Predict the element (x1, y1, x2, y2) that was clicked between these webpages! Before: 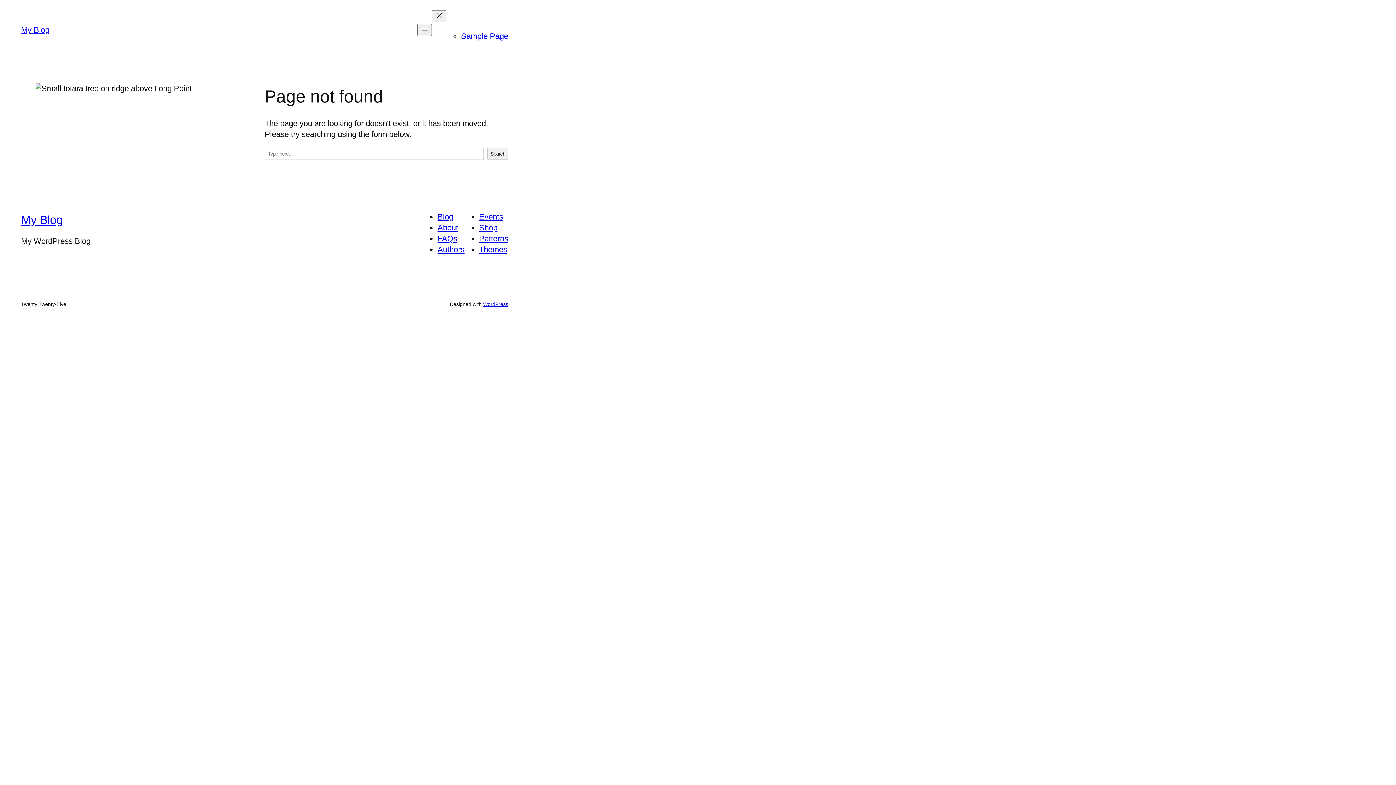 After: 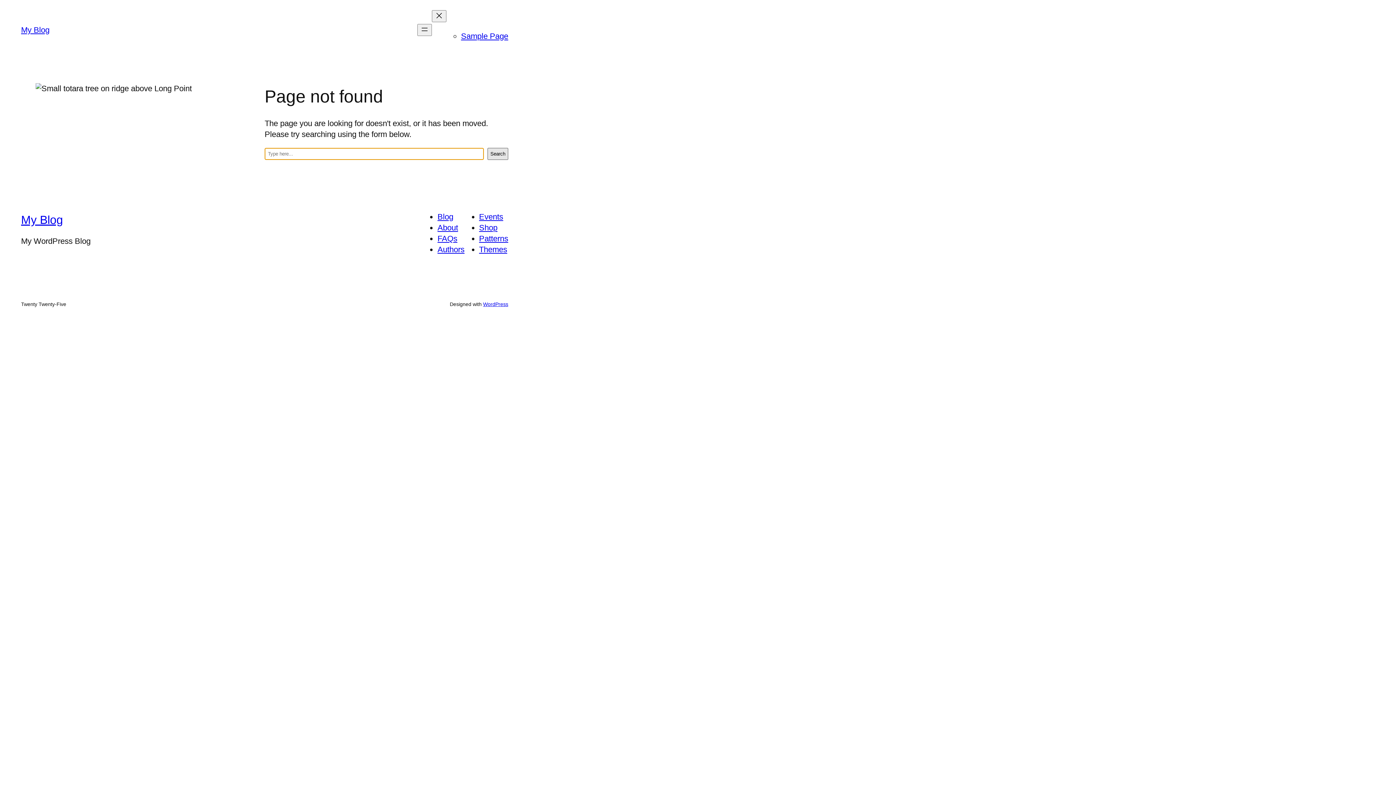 Action: label: Search bbox: (487, 148, 508, 160)